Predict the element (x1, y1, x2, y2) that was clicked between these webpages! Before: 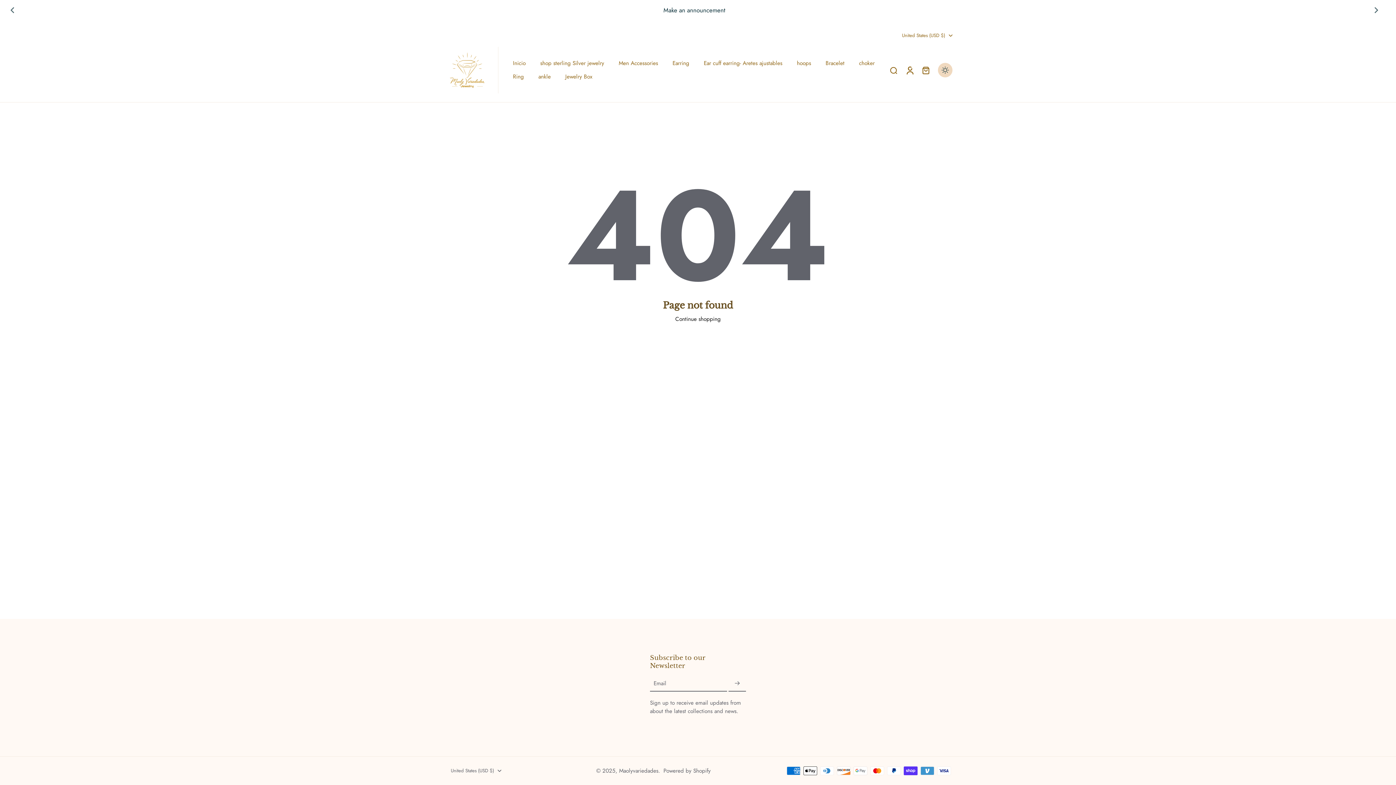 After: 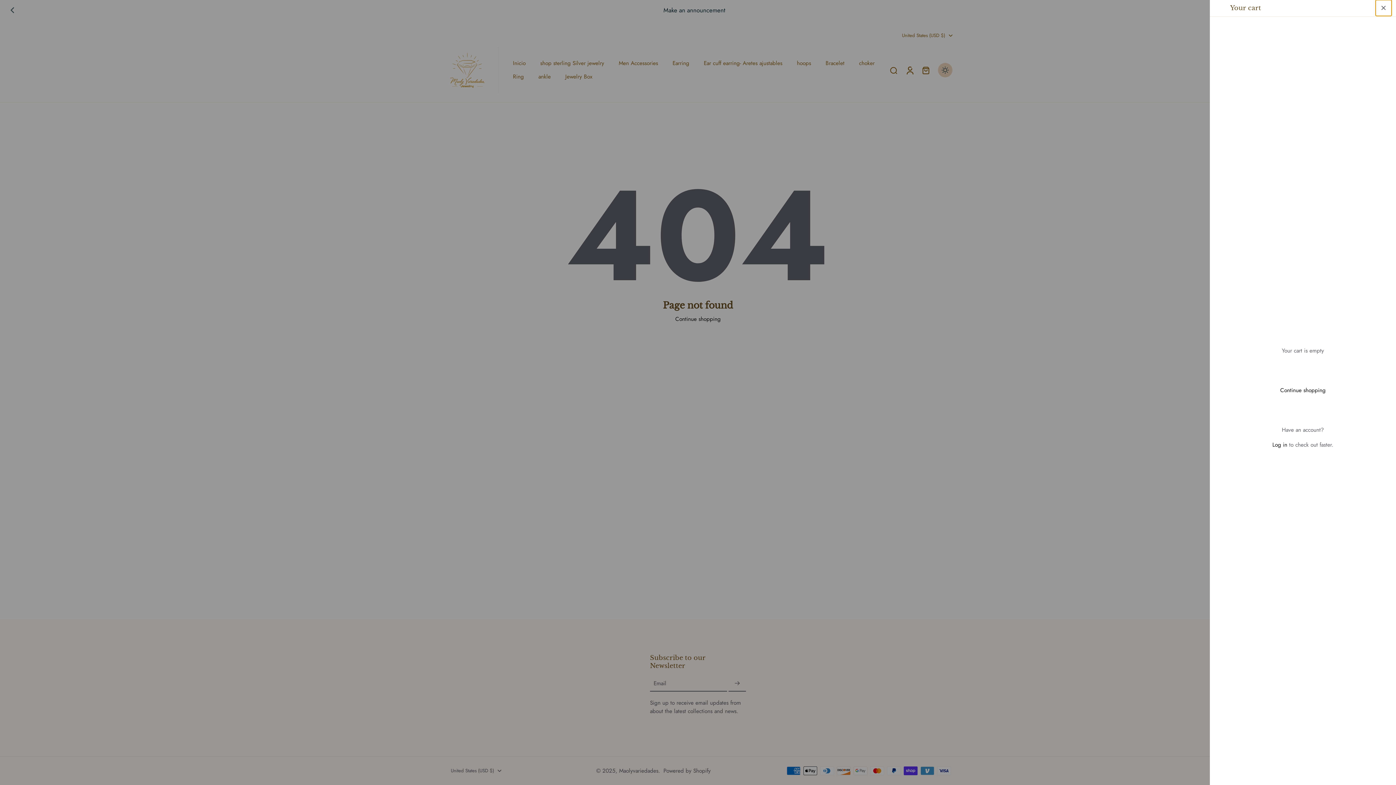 Action: bbox: (917, 62, 933, 77) label: icon-cart